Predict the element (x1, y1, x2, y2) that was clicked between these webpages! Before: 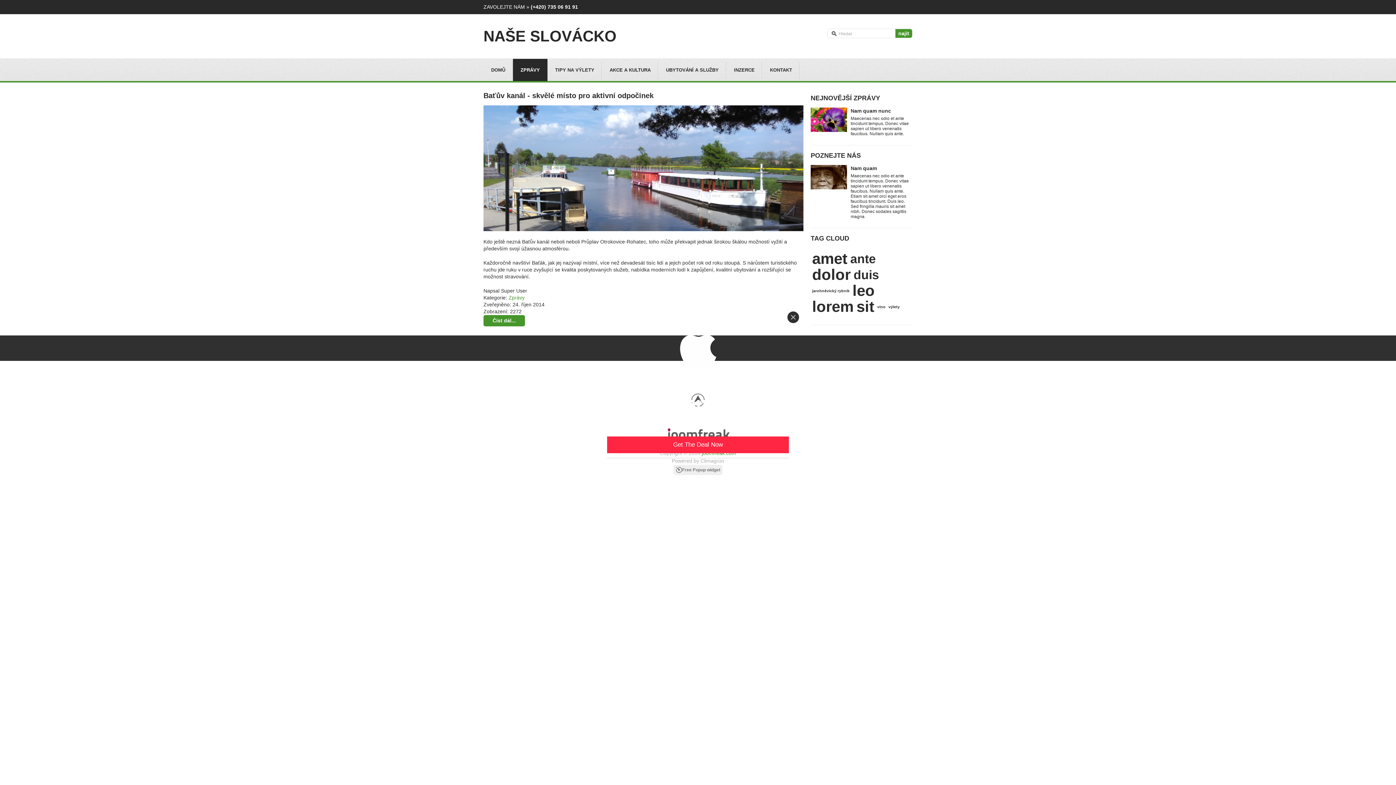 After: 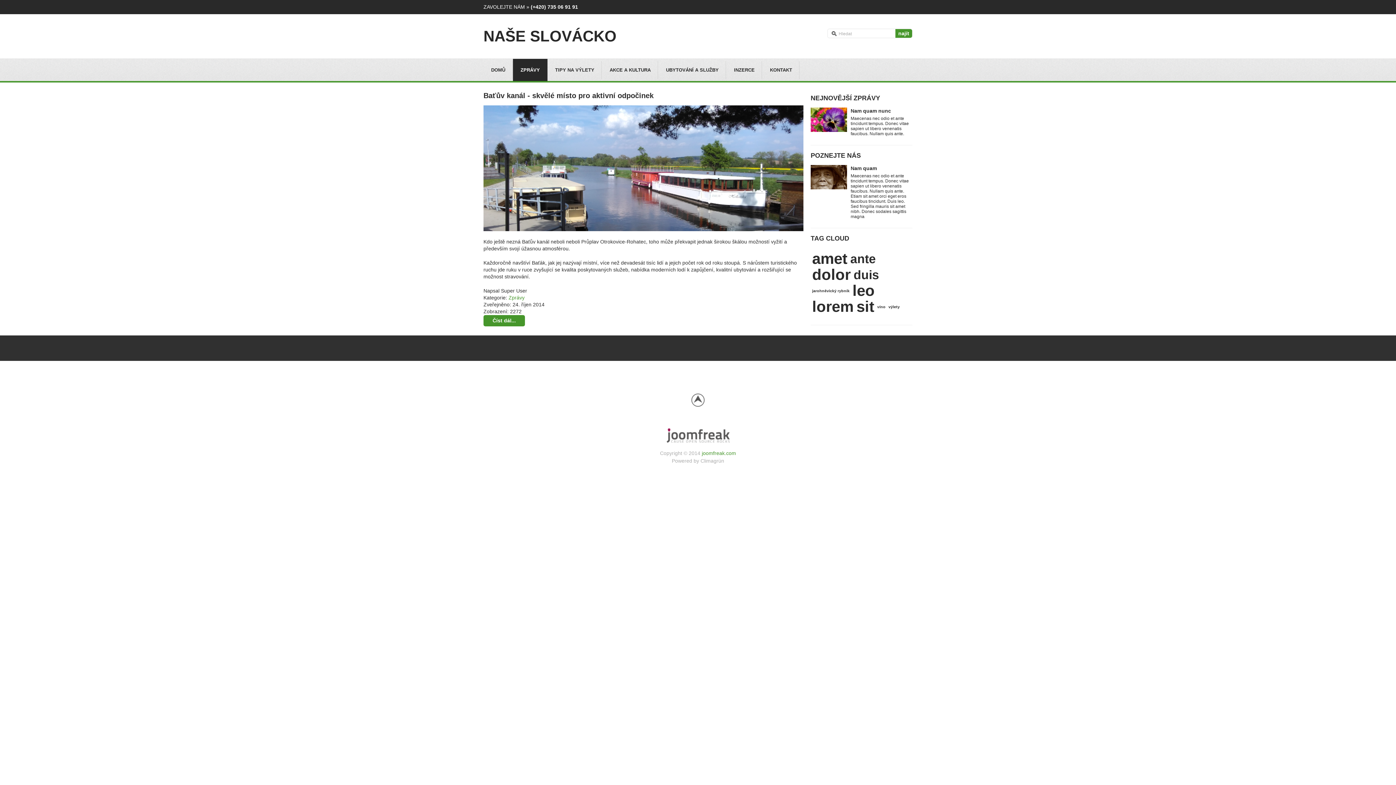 Action: bbox: (787, 311, 799, 323) label: Close